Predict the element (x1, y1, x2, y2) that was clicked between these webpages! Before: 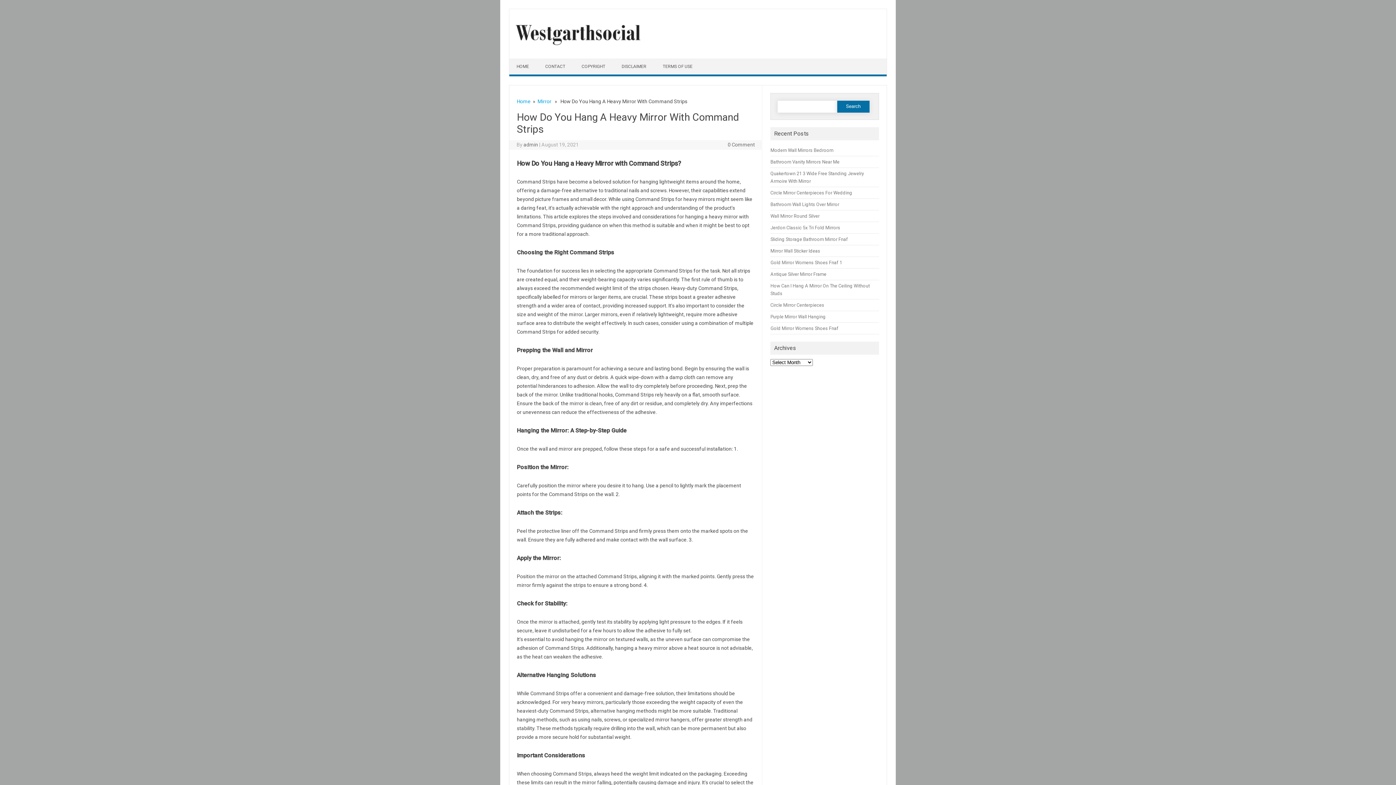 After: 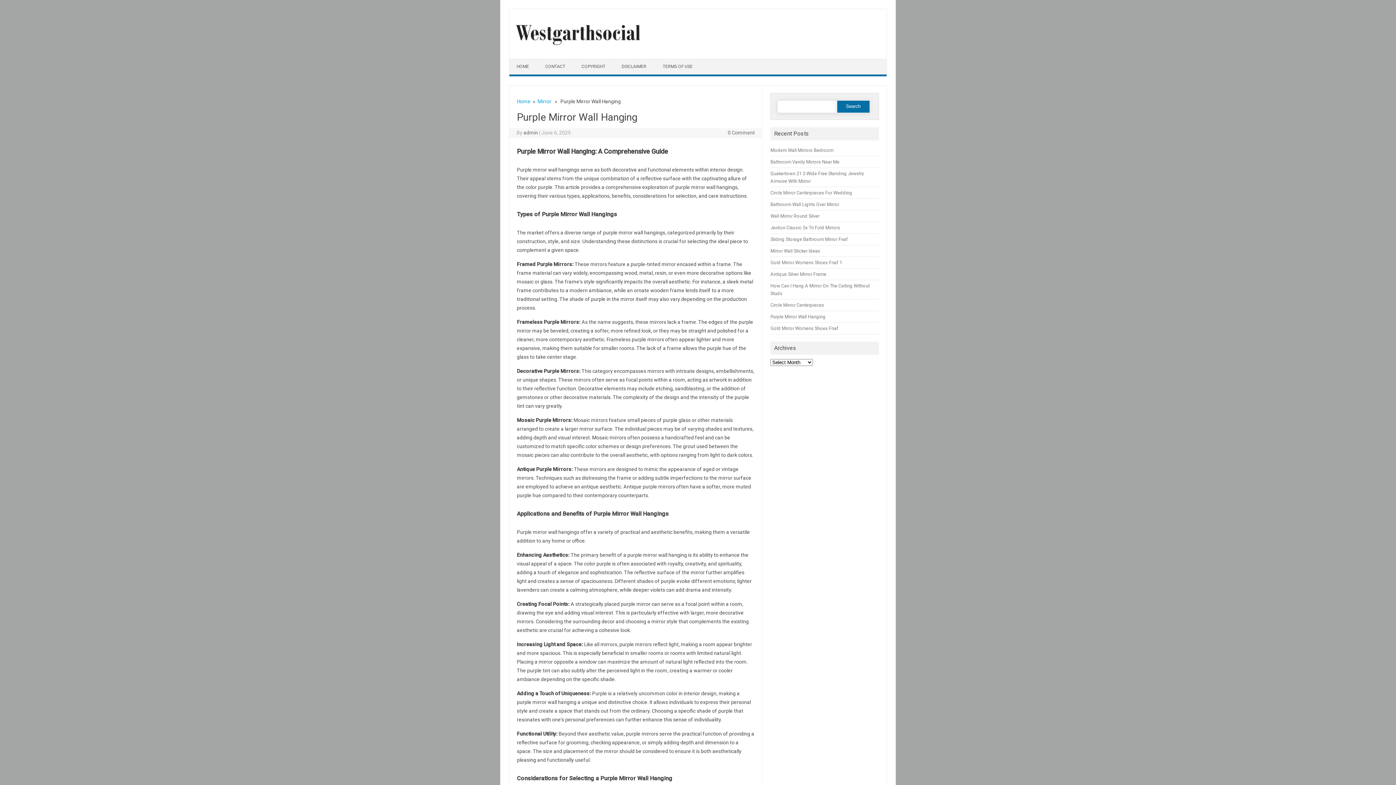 Action: bbox: (770, 314, 825, 319) label: Purple Mirror Wall Hanging